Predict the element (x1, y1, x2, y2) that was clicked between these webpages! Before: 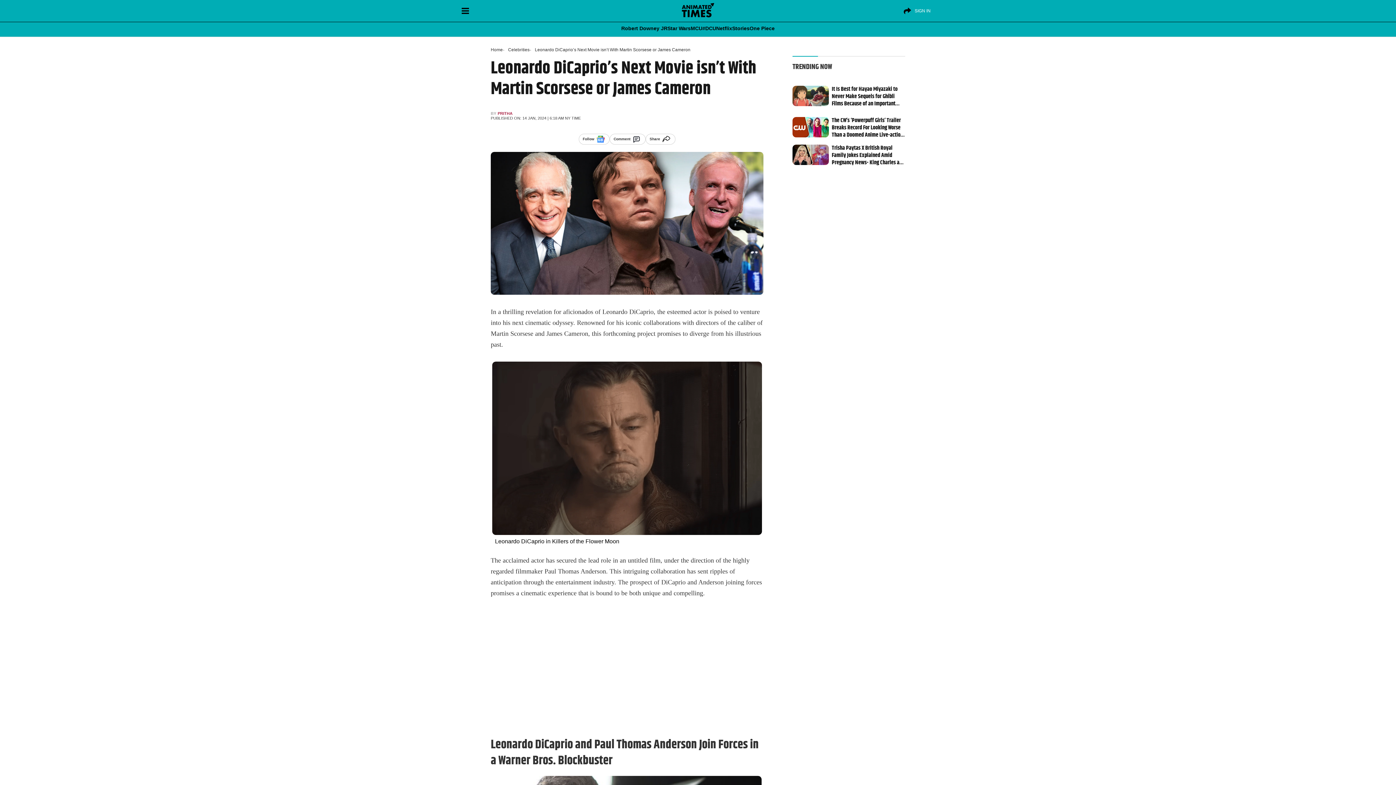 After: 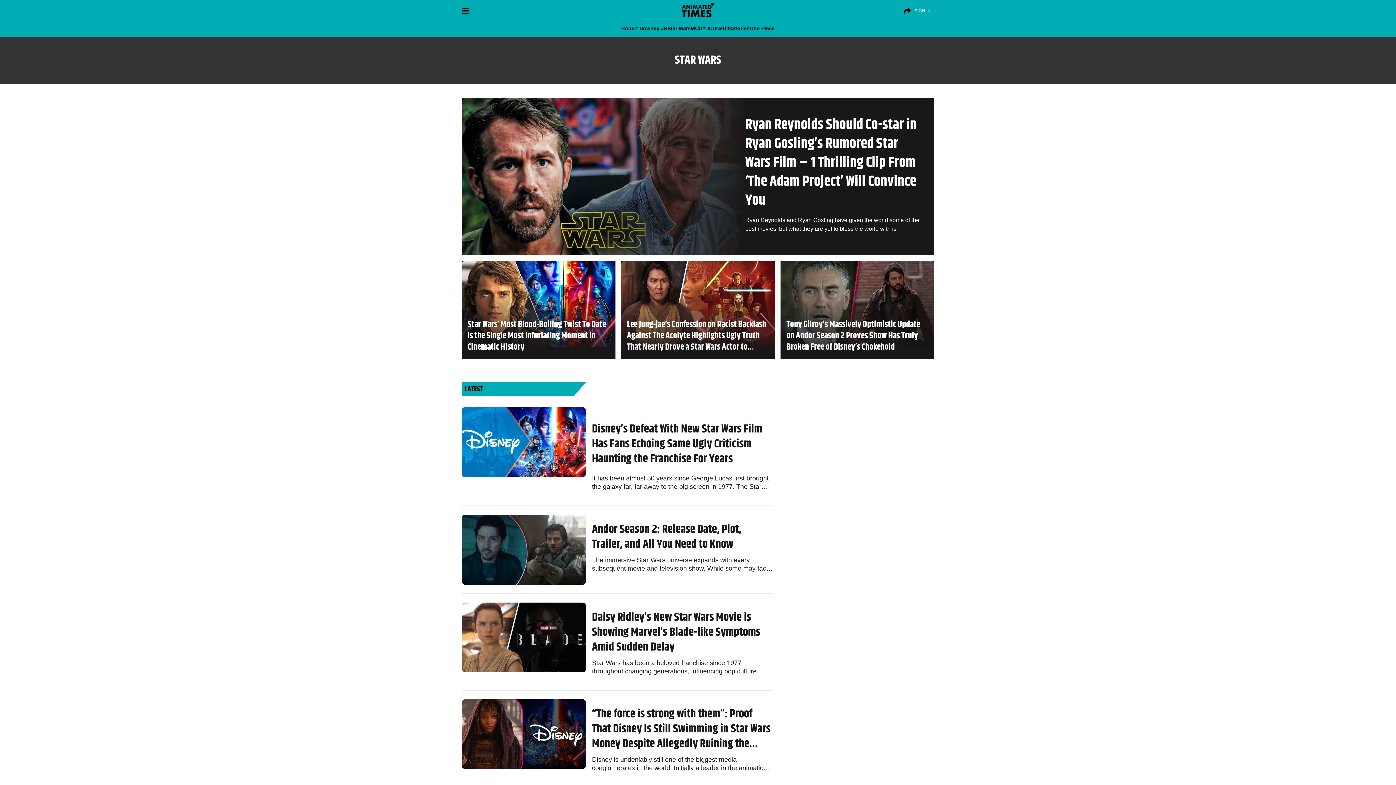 Action: bbox: (667, 25, 690, 30) label: Star Wars